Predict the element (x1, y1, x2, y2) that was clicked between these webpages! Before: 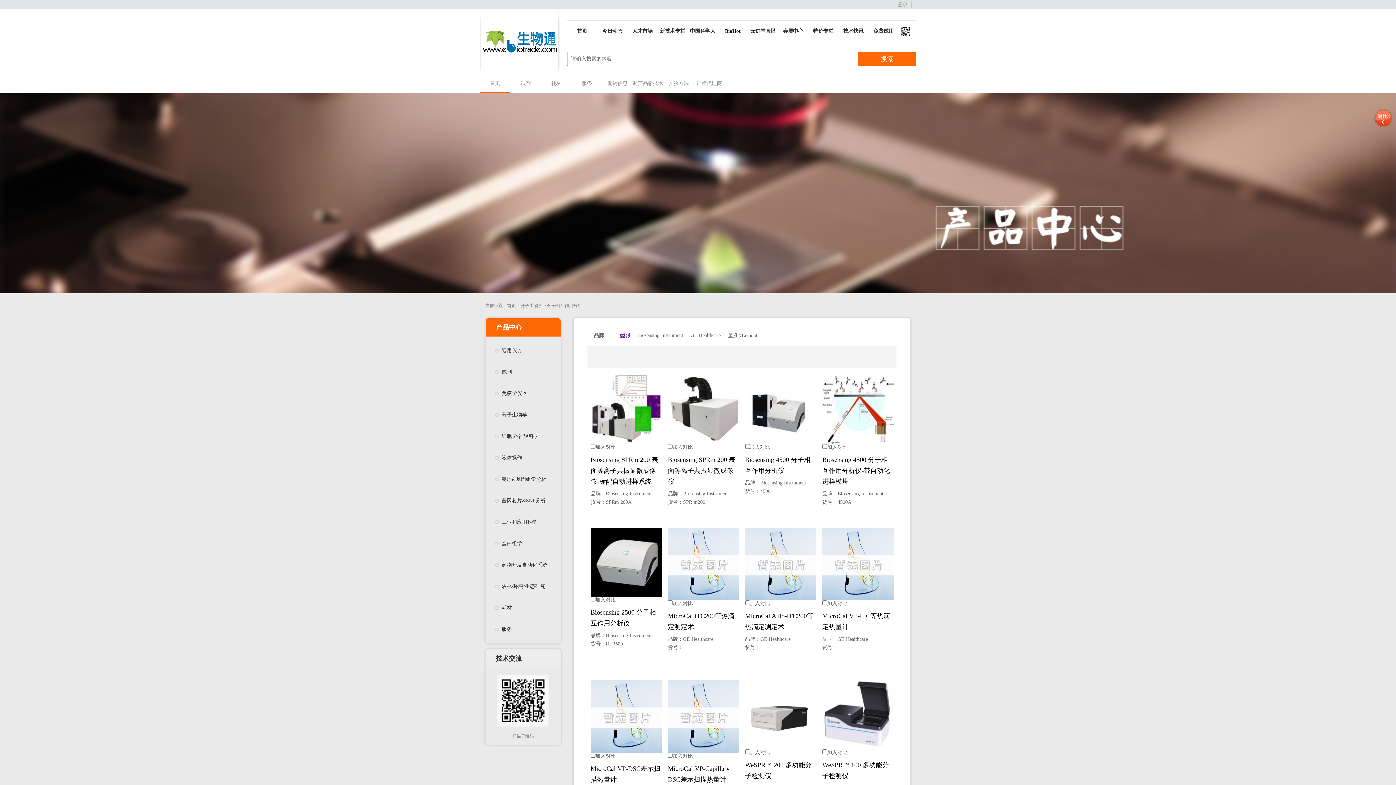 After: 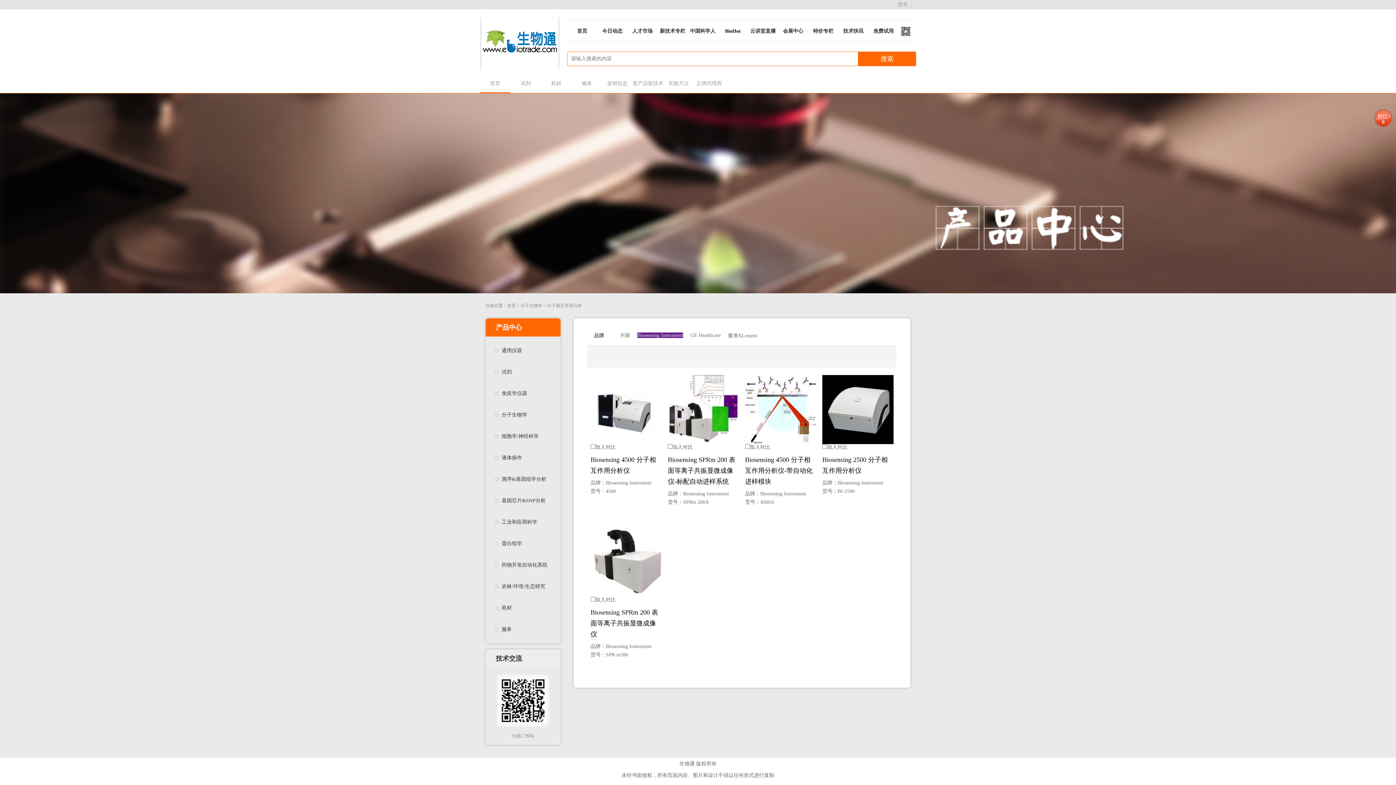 Action: label: Biosensing Instrument bbox: (637, 332, 683, 338)